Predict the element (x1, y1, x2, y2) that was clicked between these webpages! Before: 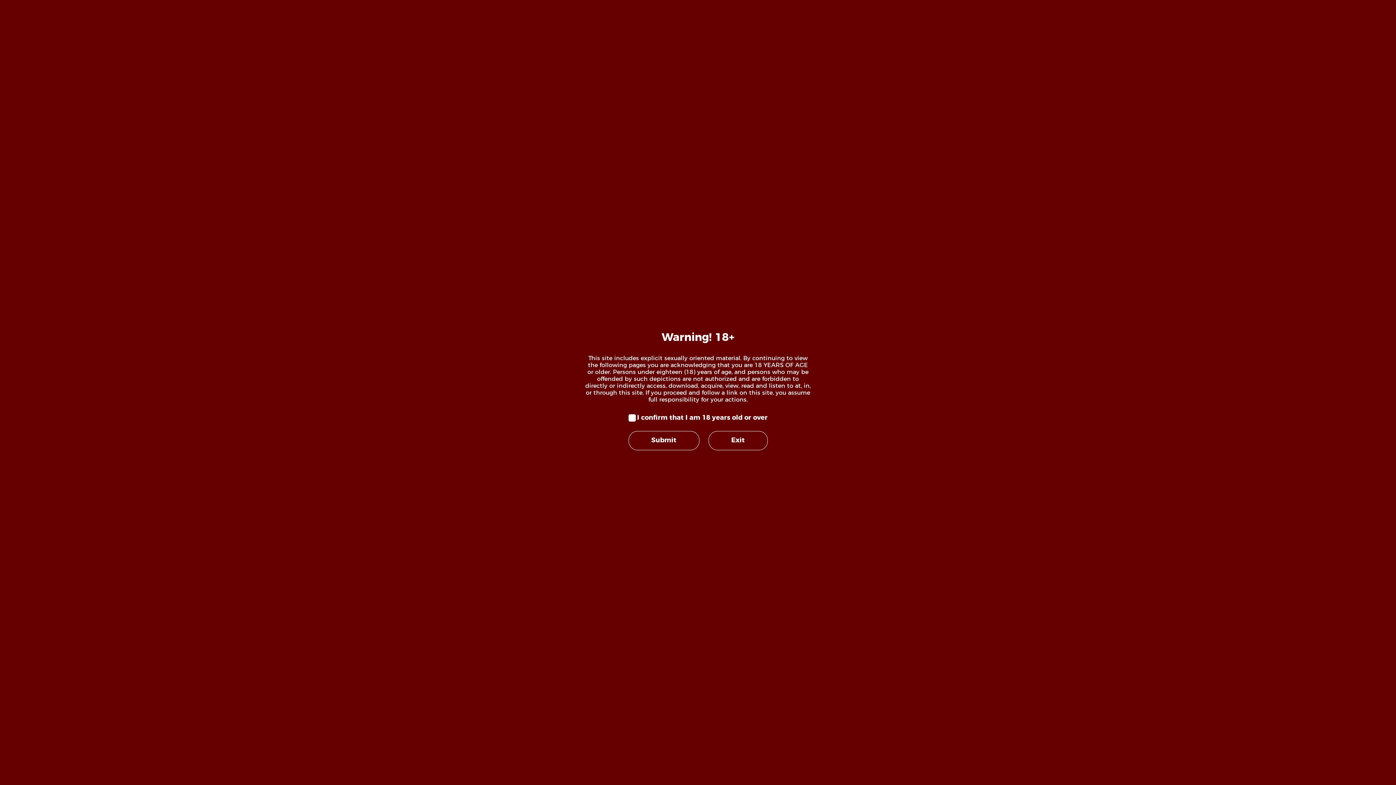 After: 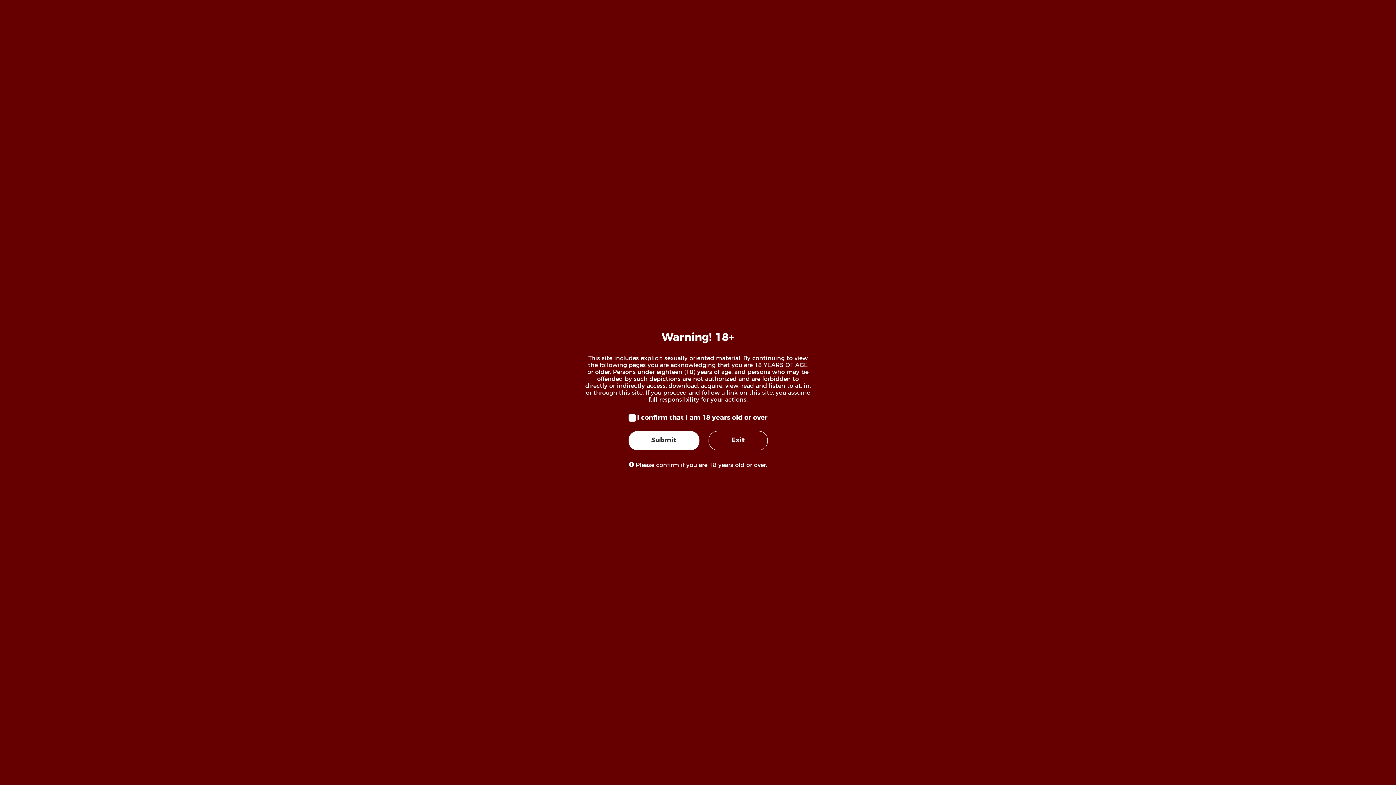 Action: bbox: (628, 431, 699, 450) label: Submit